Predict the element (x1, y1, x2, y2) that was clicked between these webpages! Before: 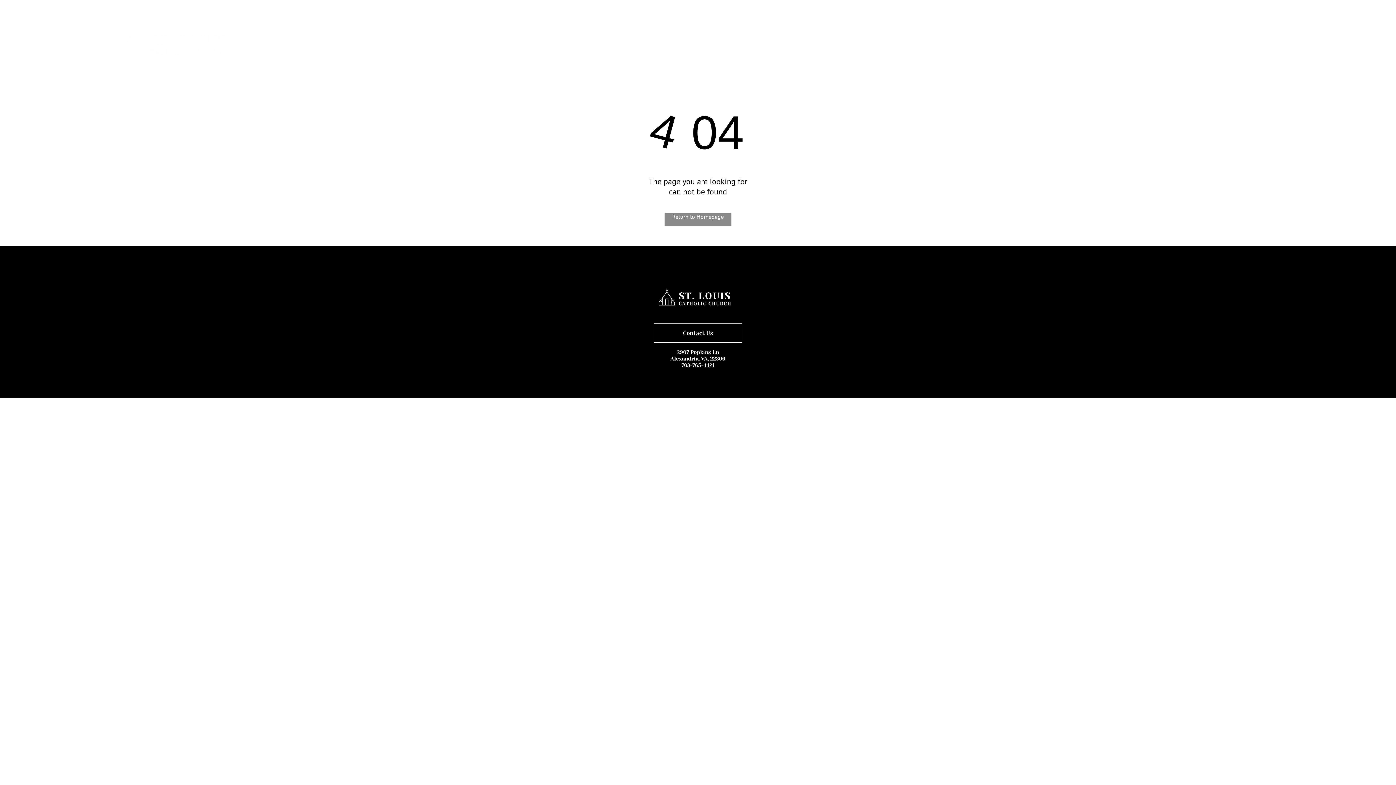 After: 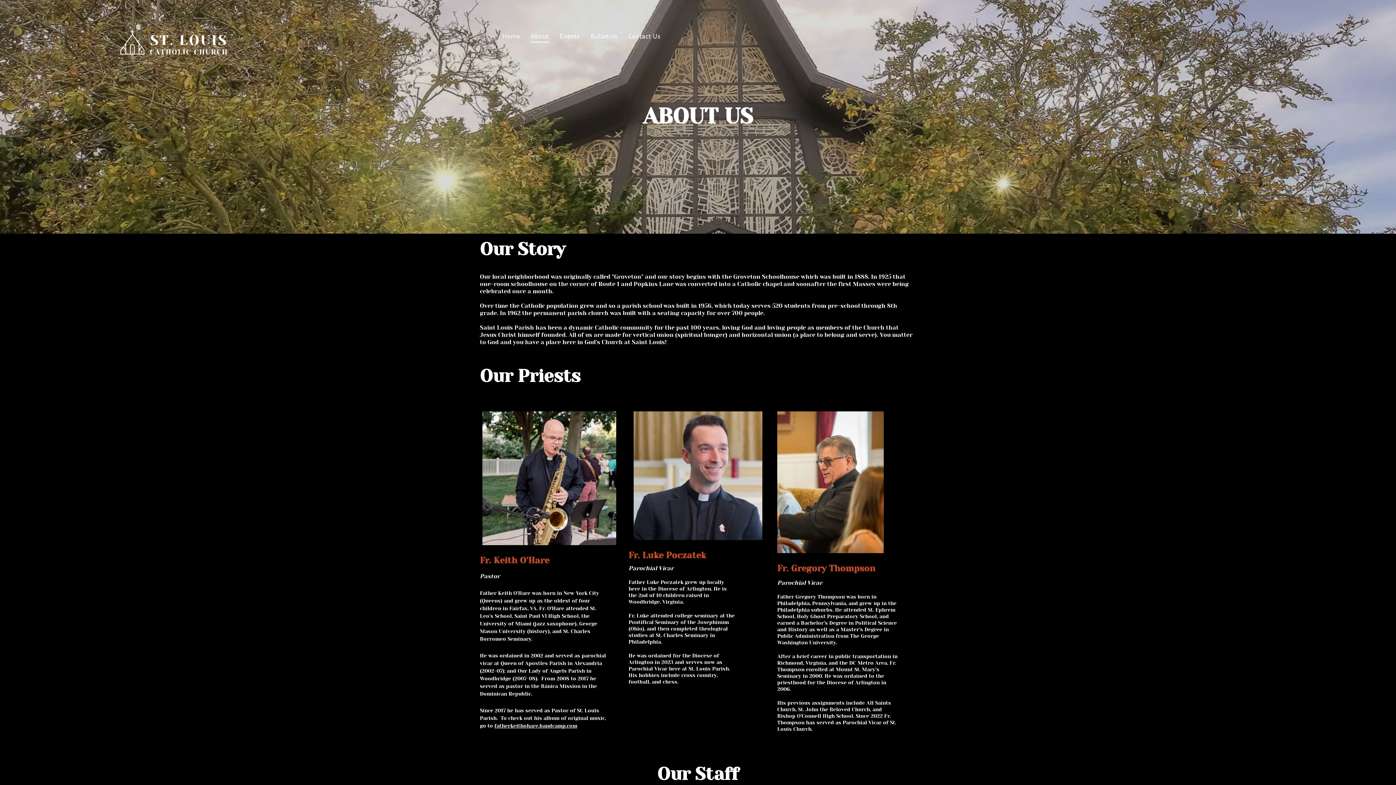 Action: label: About bbox: (525, 30, 554, 42)